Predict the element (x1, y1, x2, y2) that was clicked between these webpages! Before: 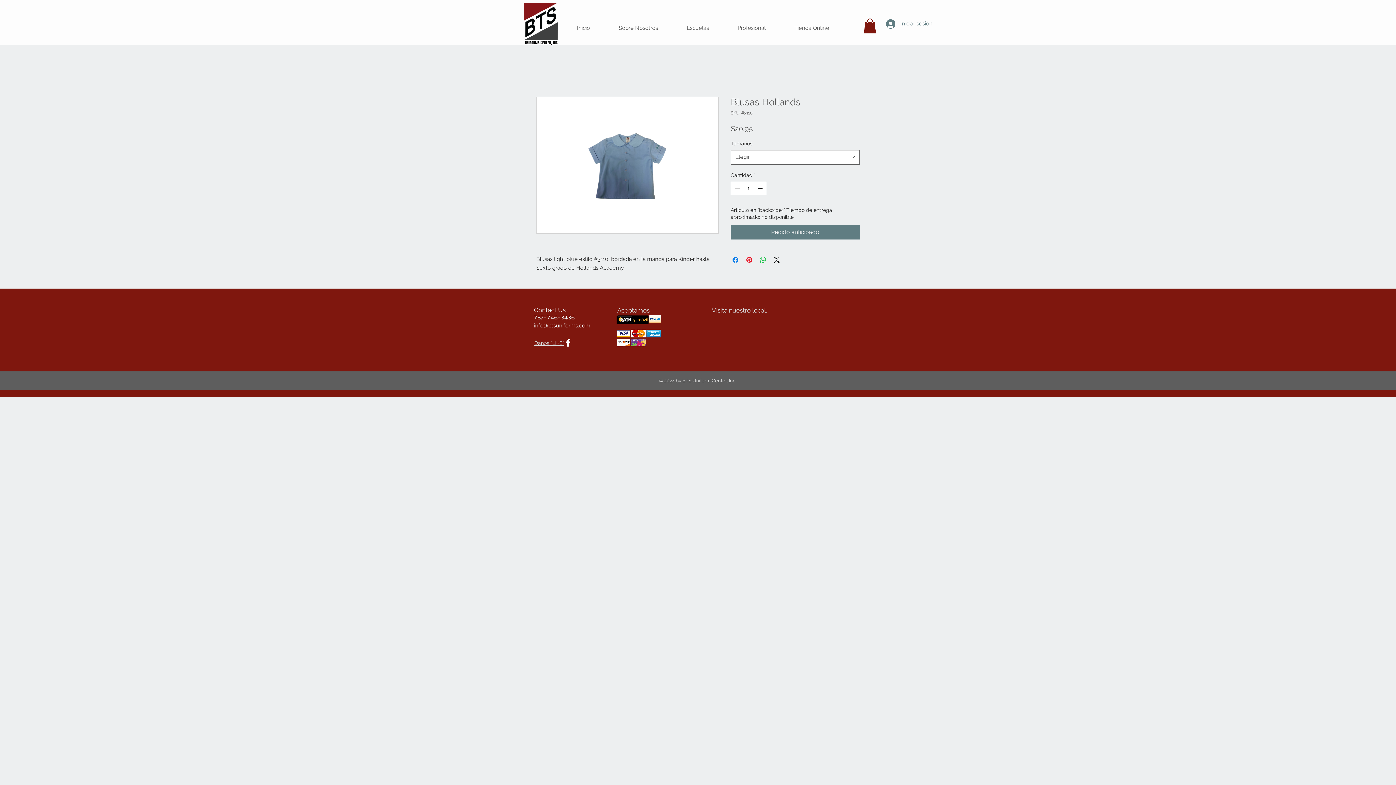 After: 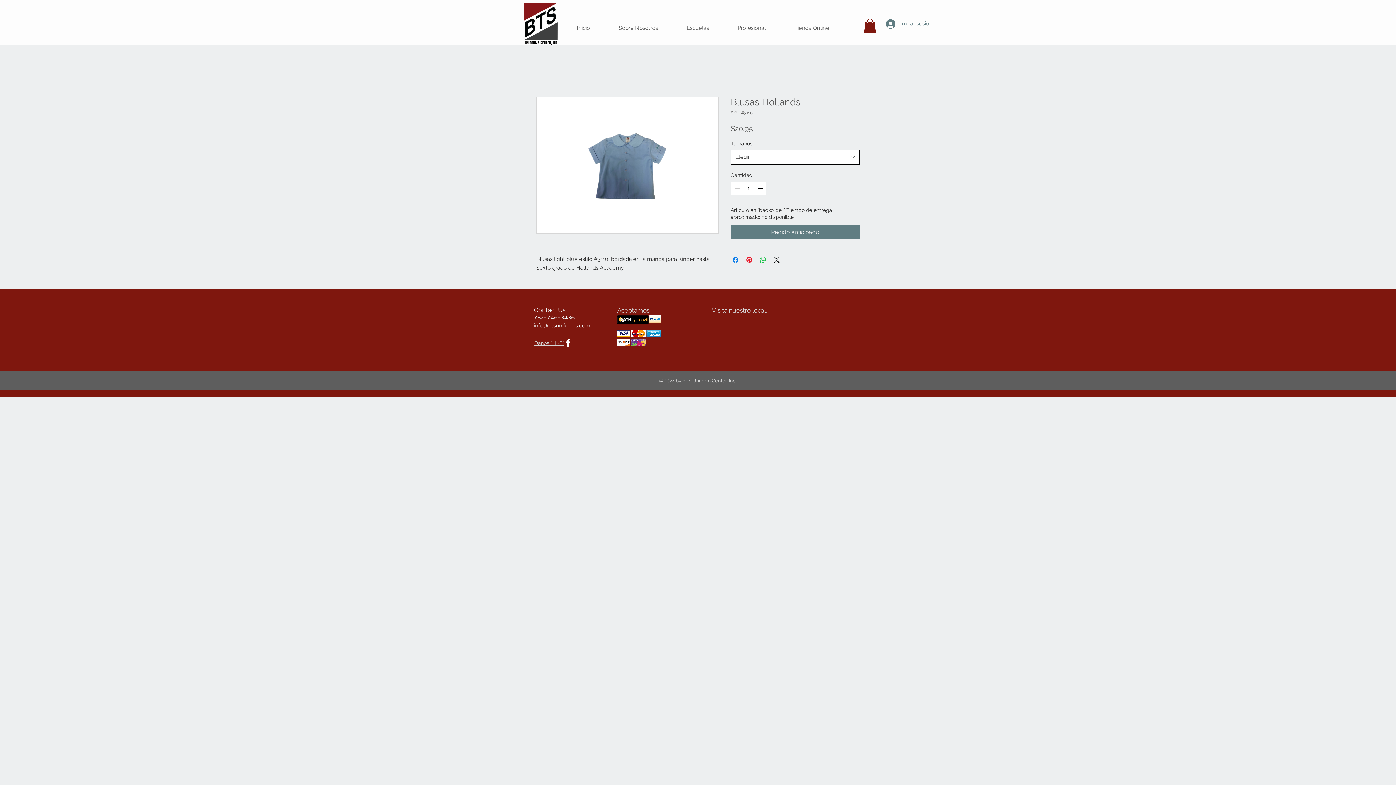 Action: bbox: (730, 150, 860, 164) label: Elegir